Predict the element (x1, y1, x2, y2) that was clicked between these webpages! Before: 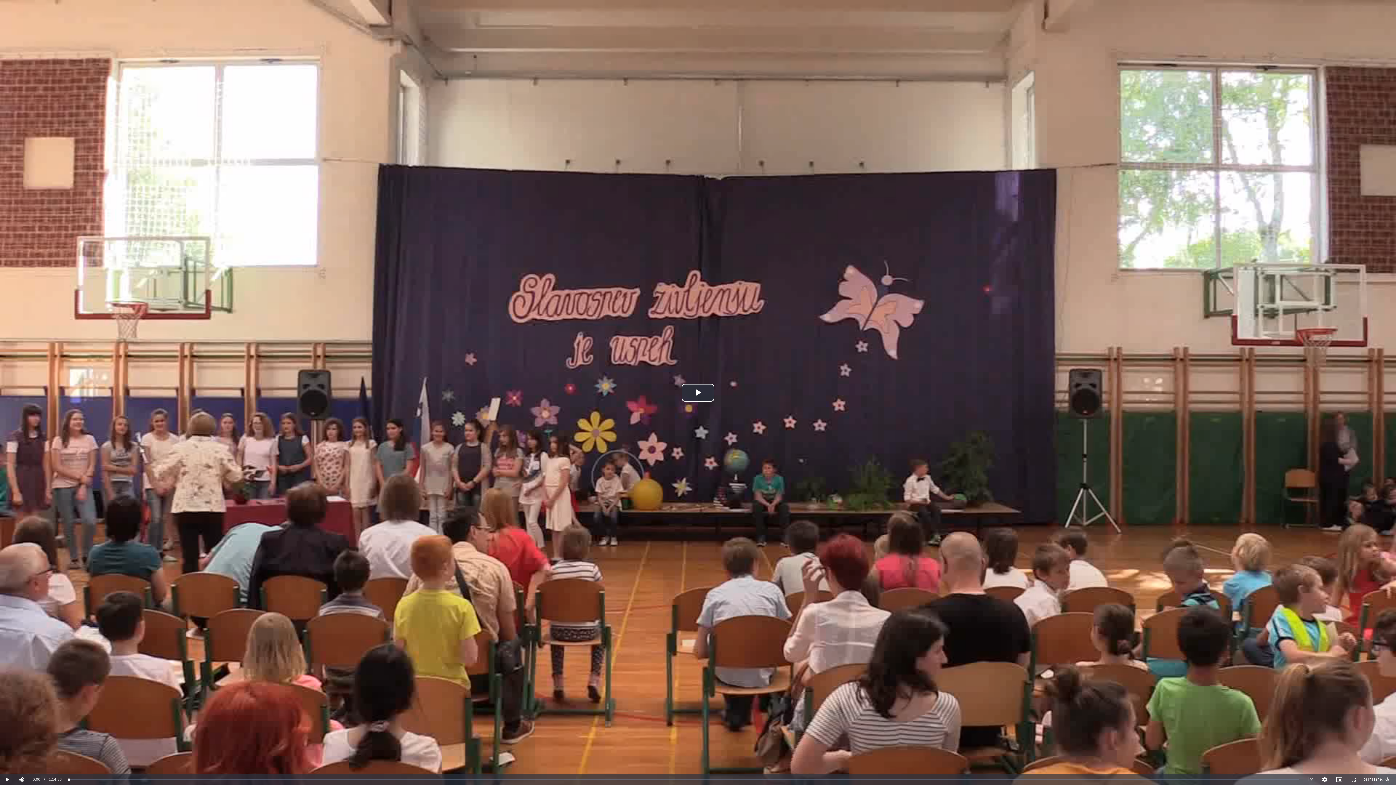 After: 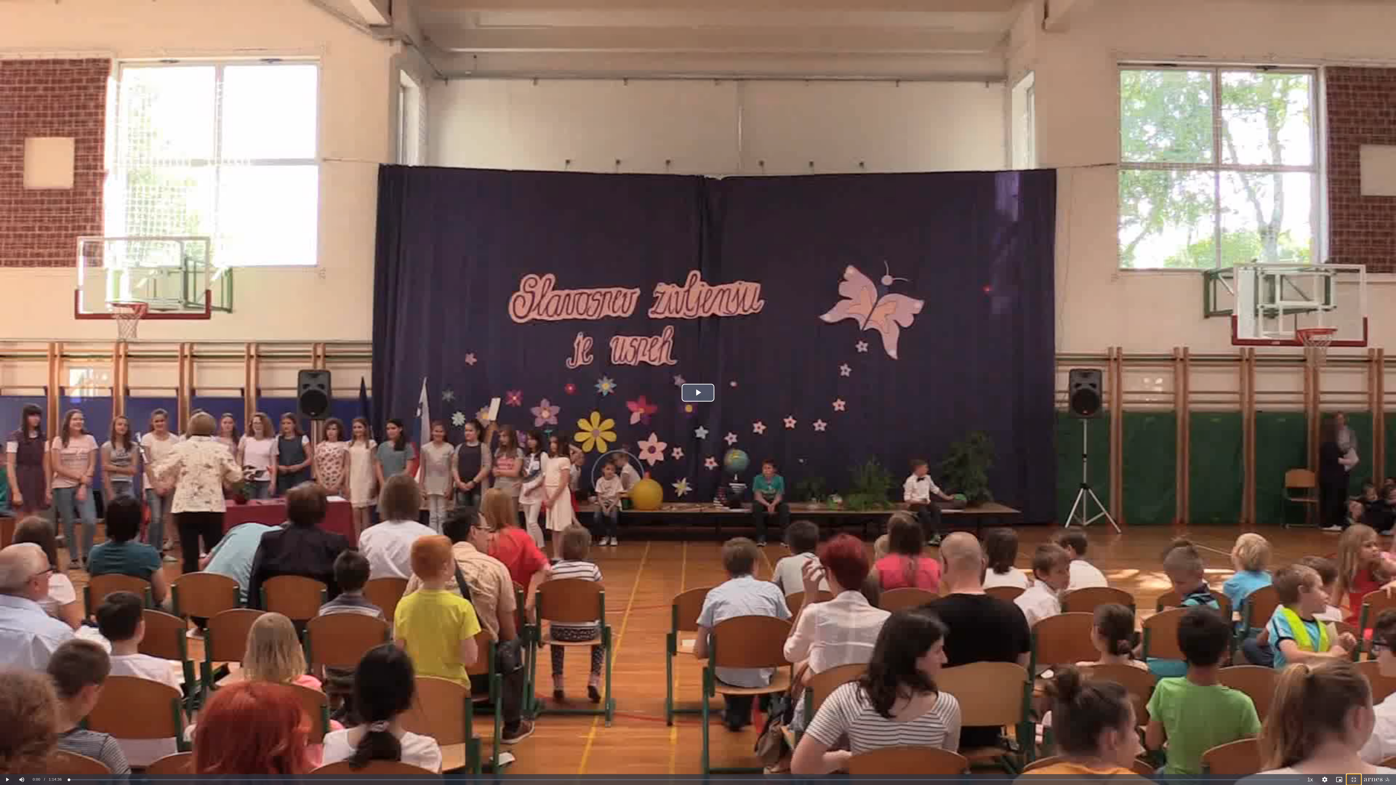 Action: bbox: (1373, 774, 1387, 785) label: Celozaslonski prikaz